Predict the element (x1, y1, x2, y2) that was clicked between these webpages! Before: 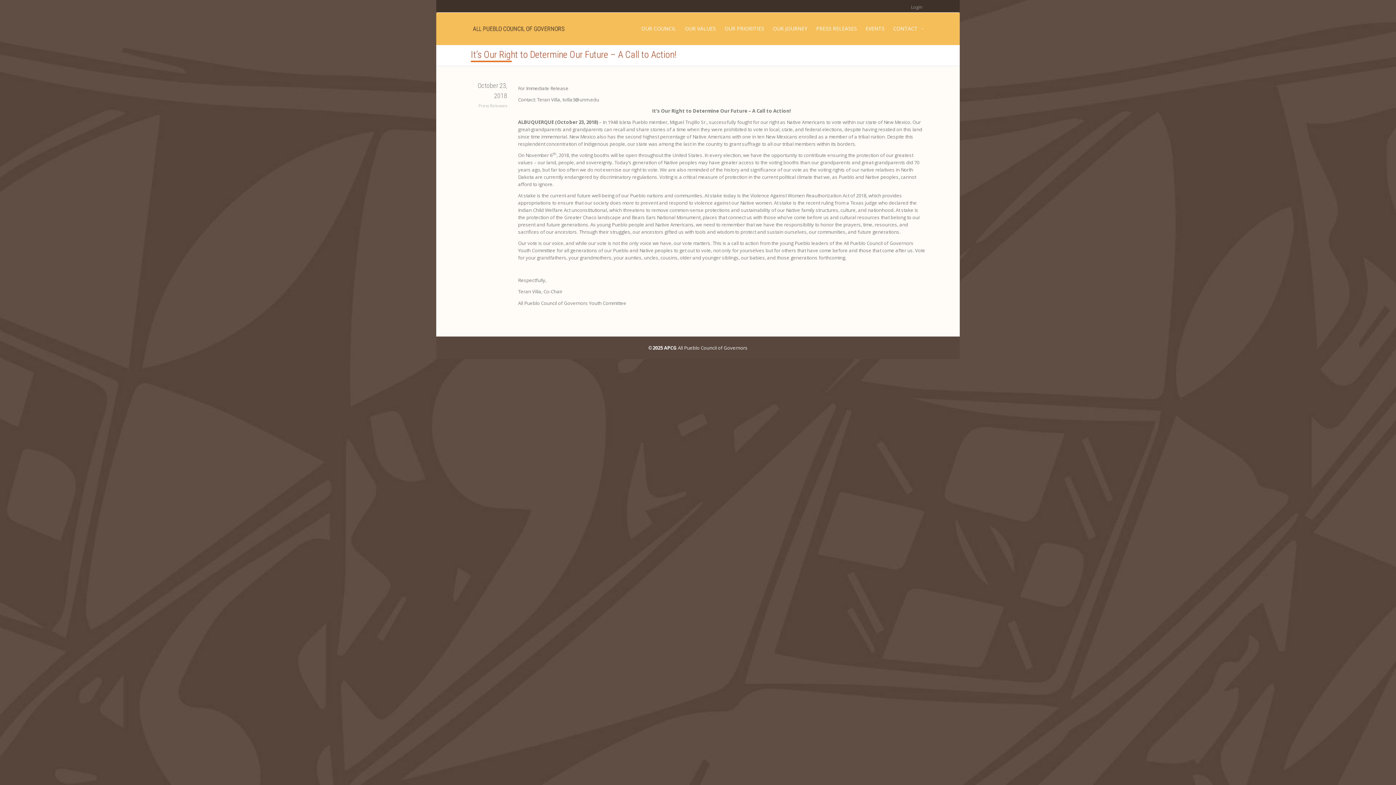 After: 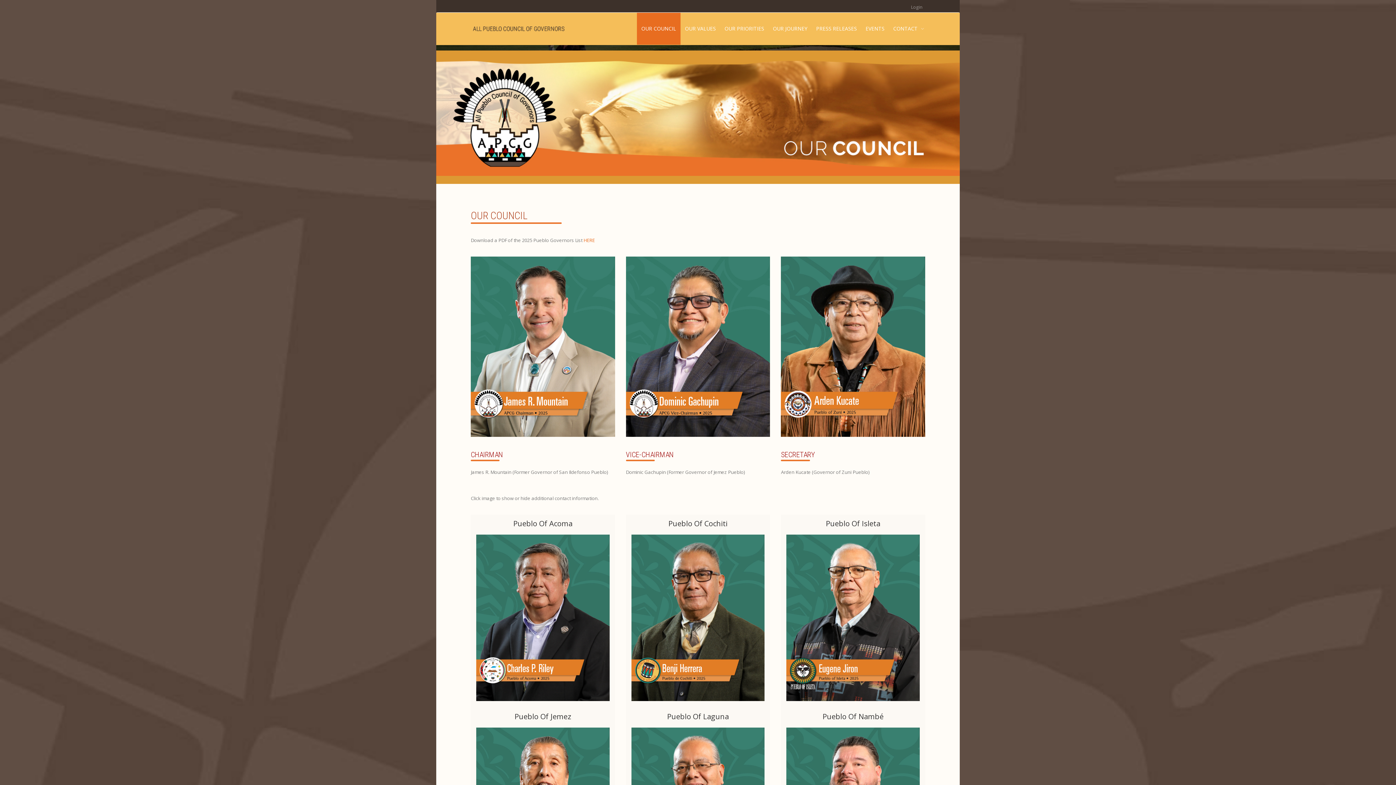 Action: bbox: (470, 12, 566, 44)